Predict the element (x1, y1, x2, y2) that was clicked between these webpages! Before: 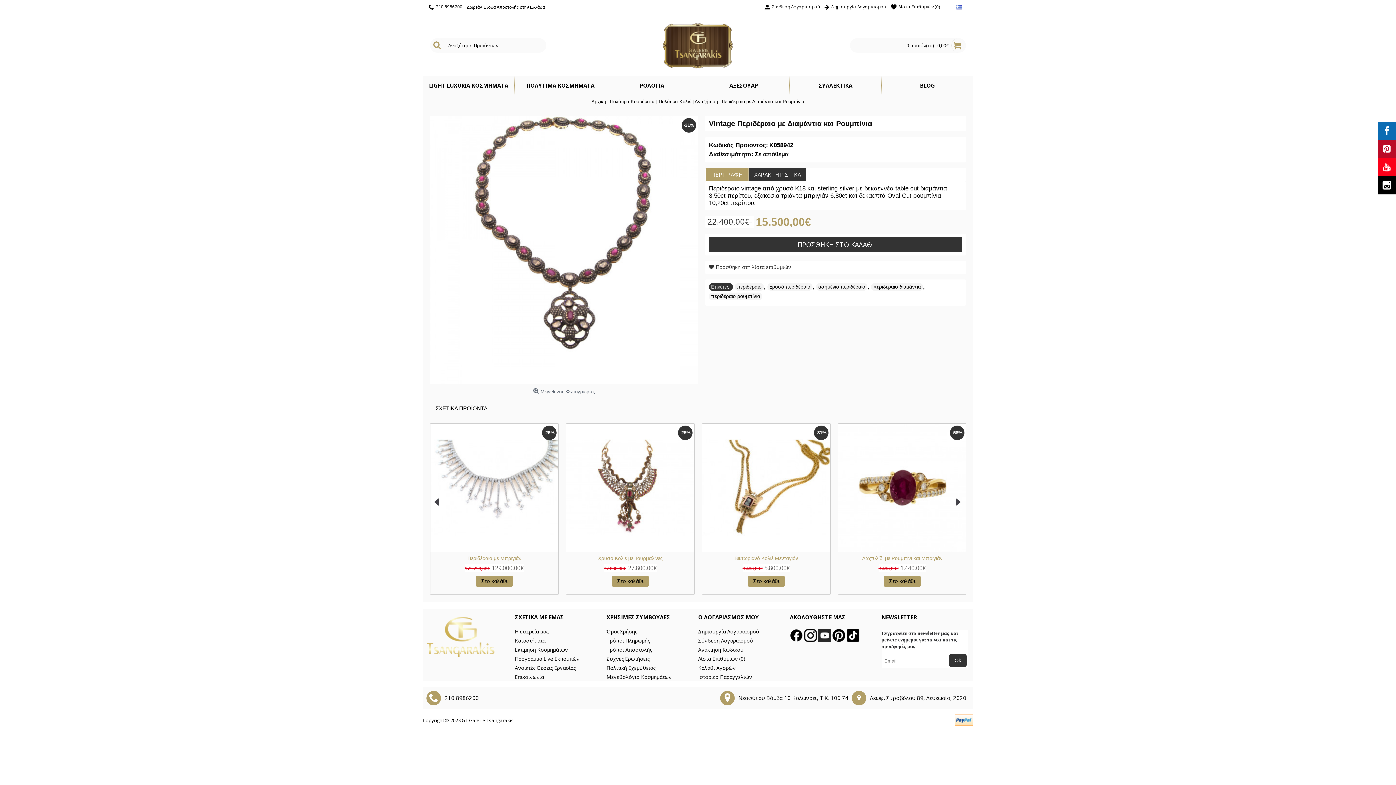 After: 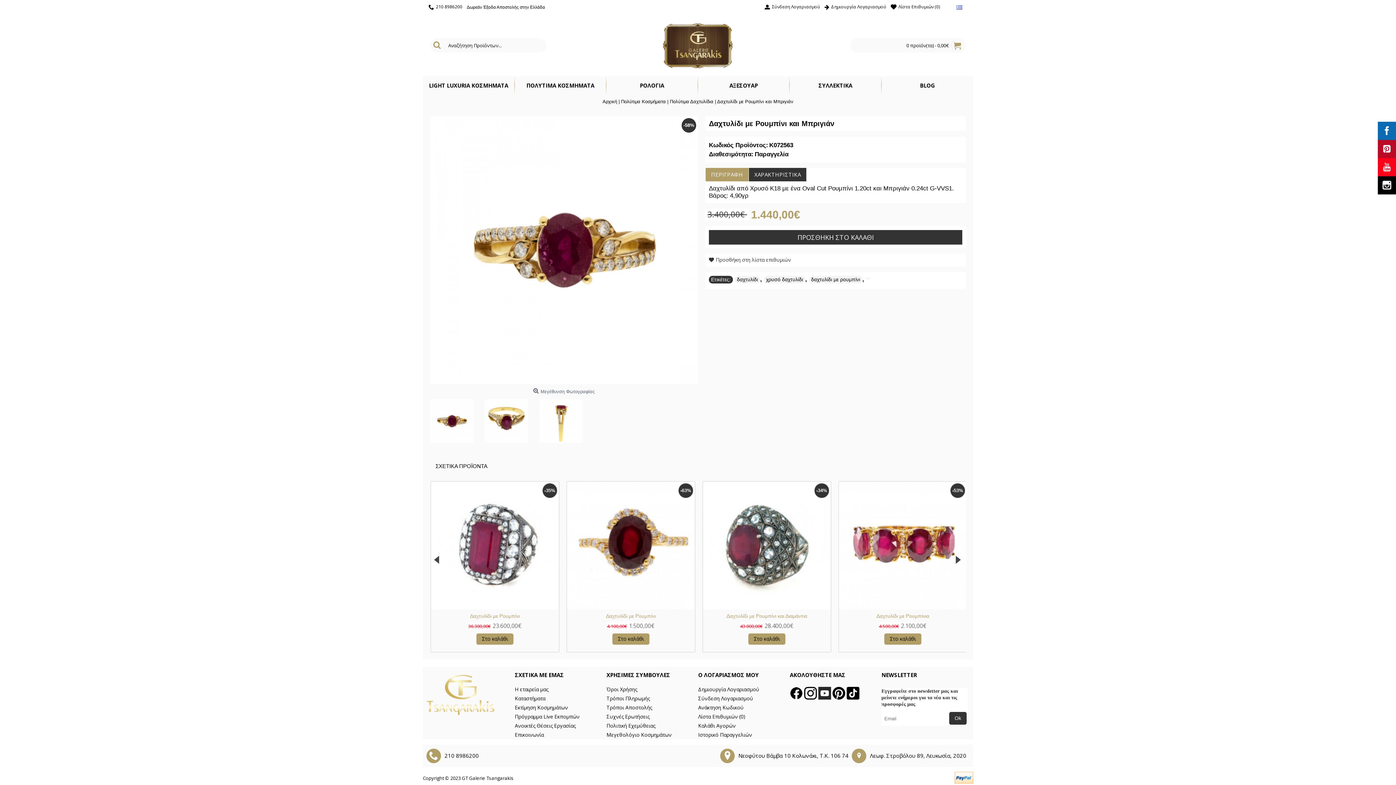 Action: label: Δαχτυλίδι με Ρουμπίνι και Μπριγιάν bbox: (838, 552, 966, 564)